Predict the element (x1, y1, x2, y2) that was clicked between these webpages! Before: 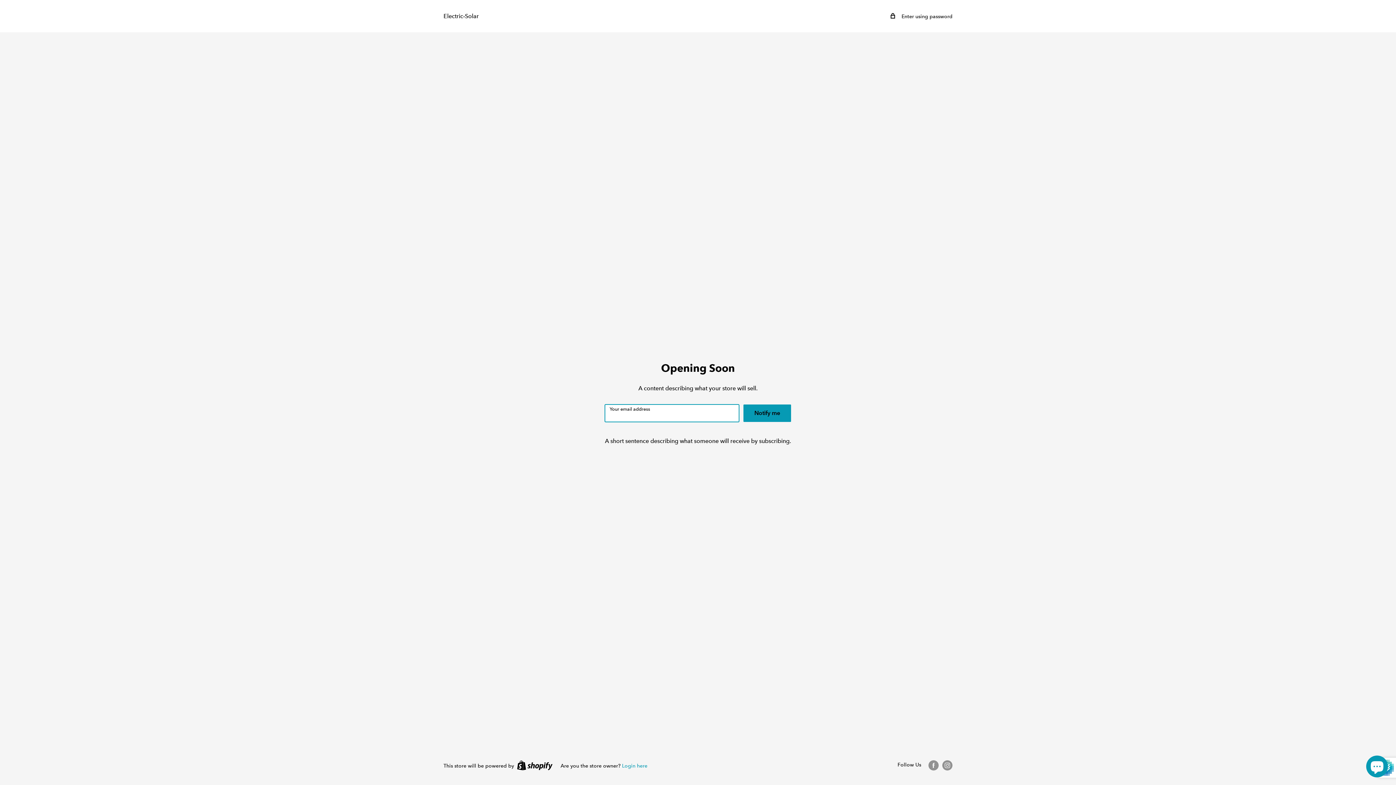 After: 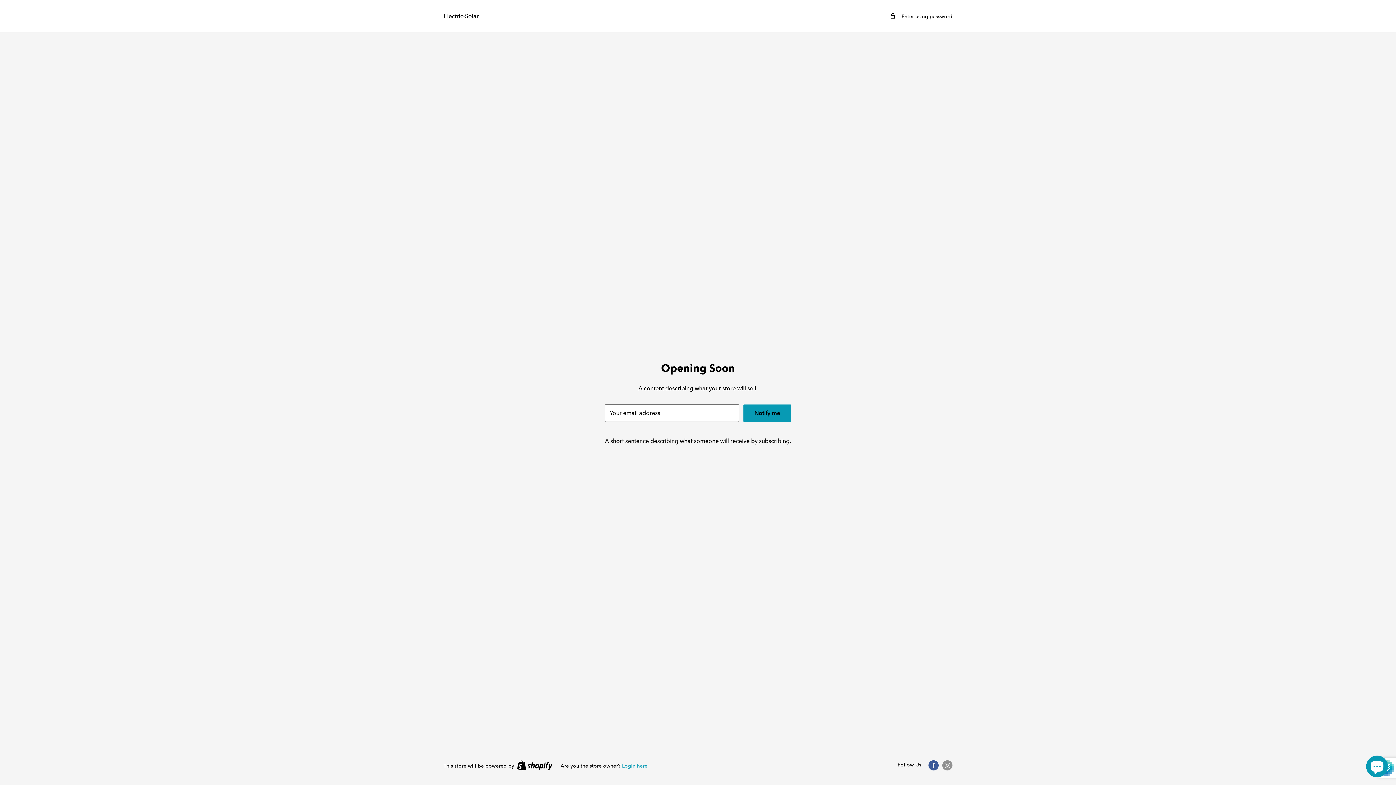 Action: label: Follow us on Facebook bbox: (928, 760, 938, 770)